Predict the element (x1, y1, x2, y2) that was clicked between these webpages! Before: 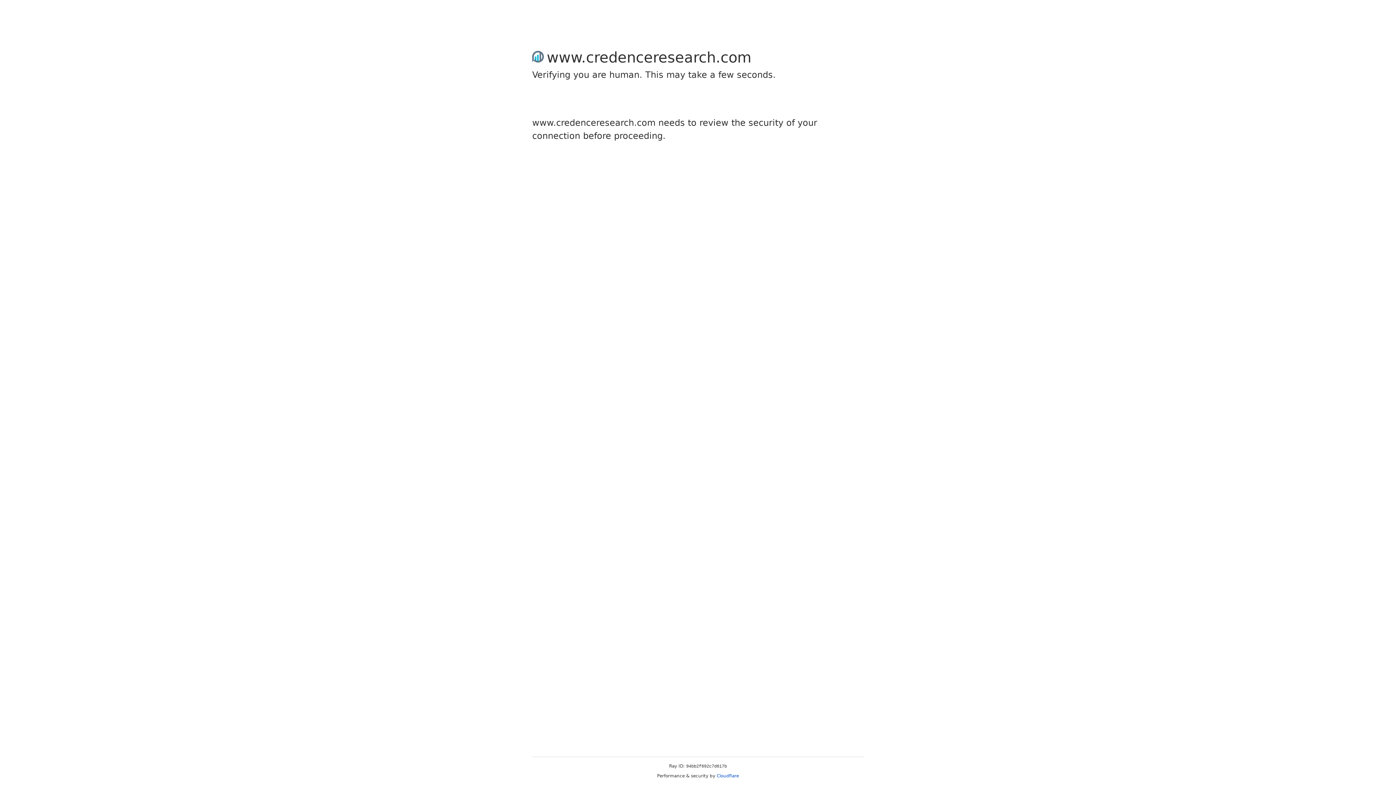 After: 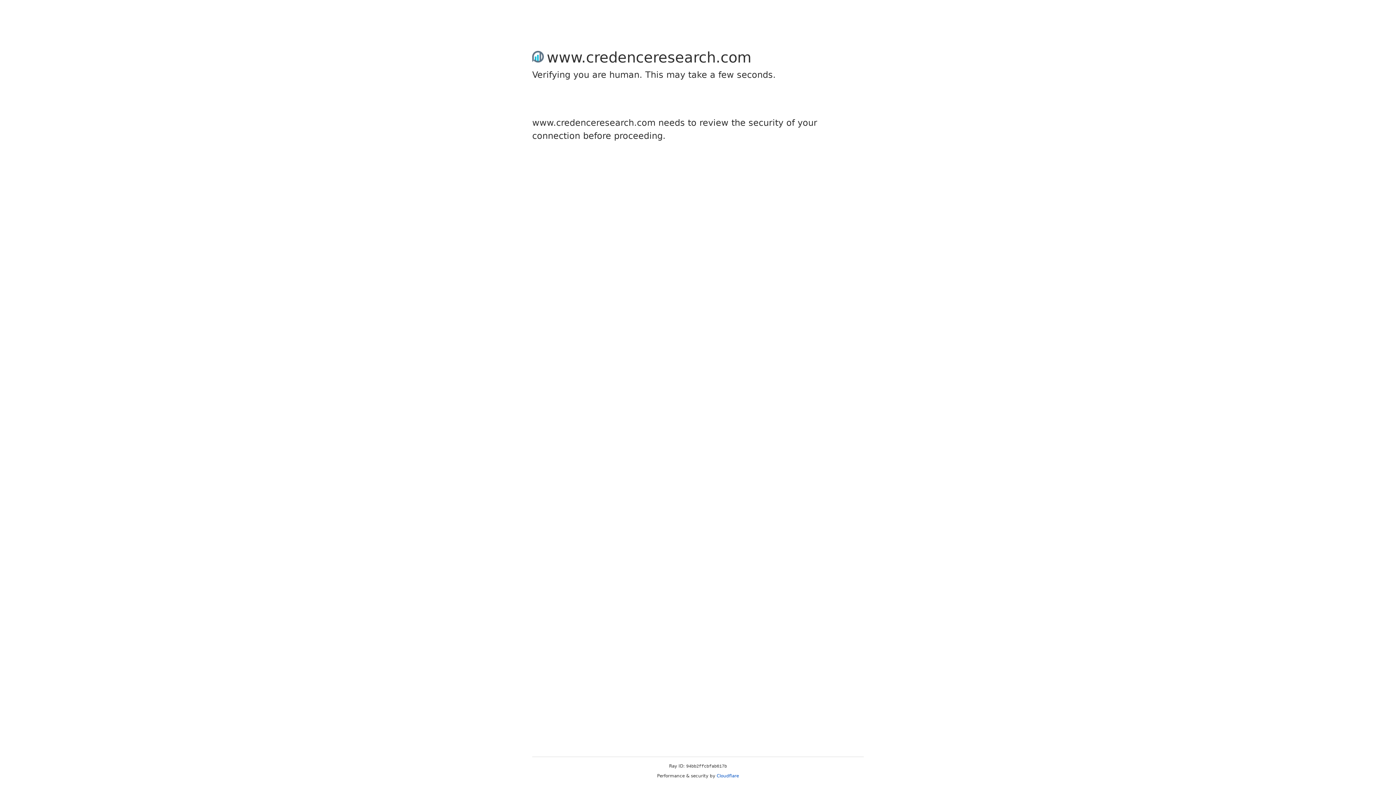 Action: bbox: (716, 773, 739, 778) label: Cloudflare